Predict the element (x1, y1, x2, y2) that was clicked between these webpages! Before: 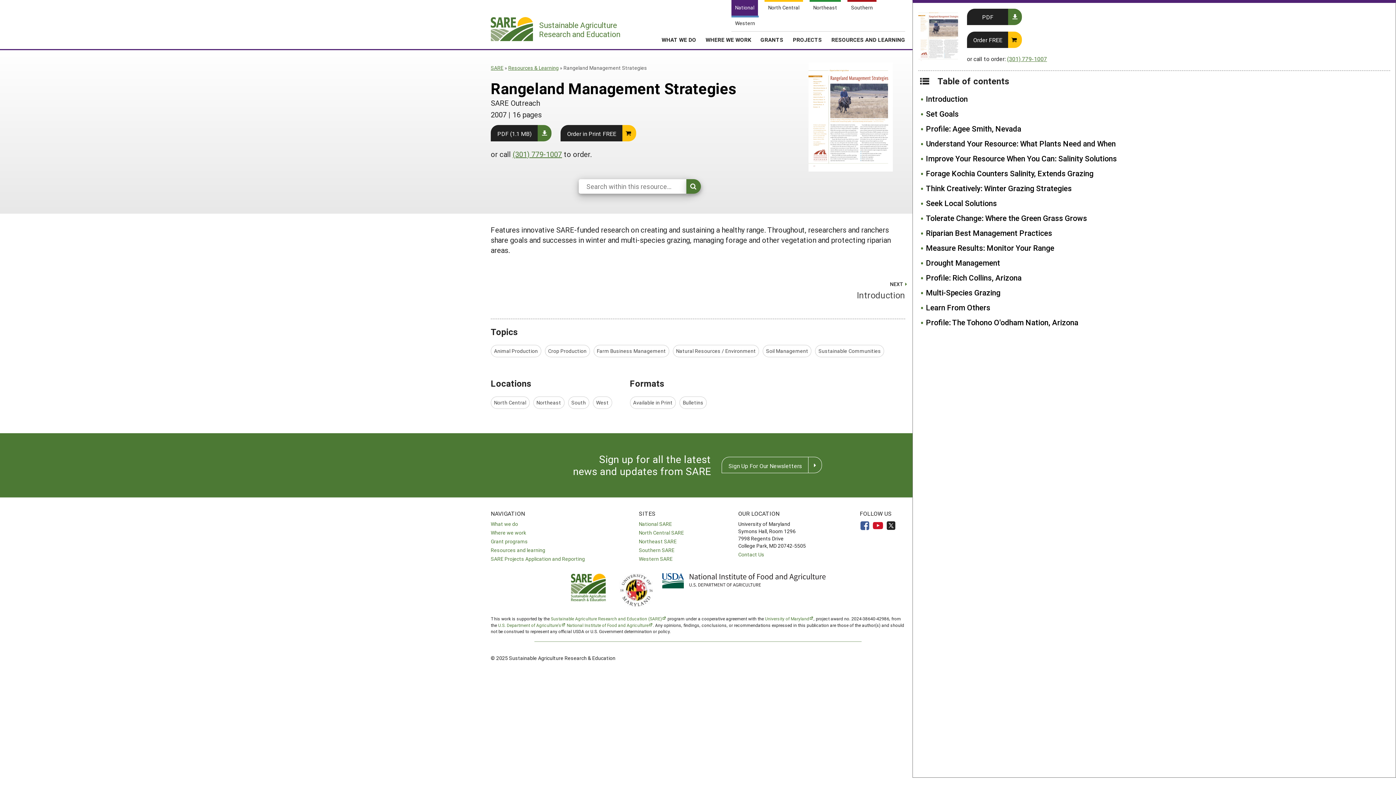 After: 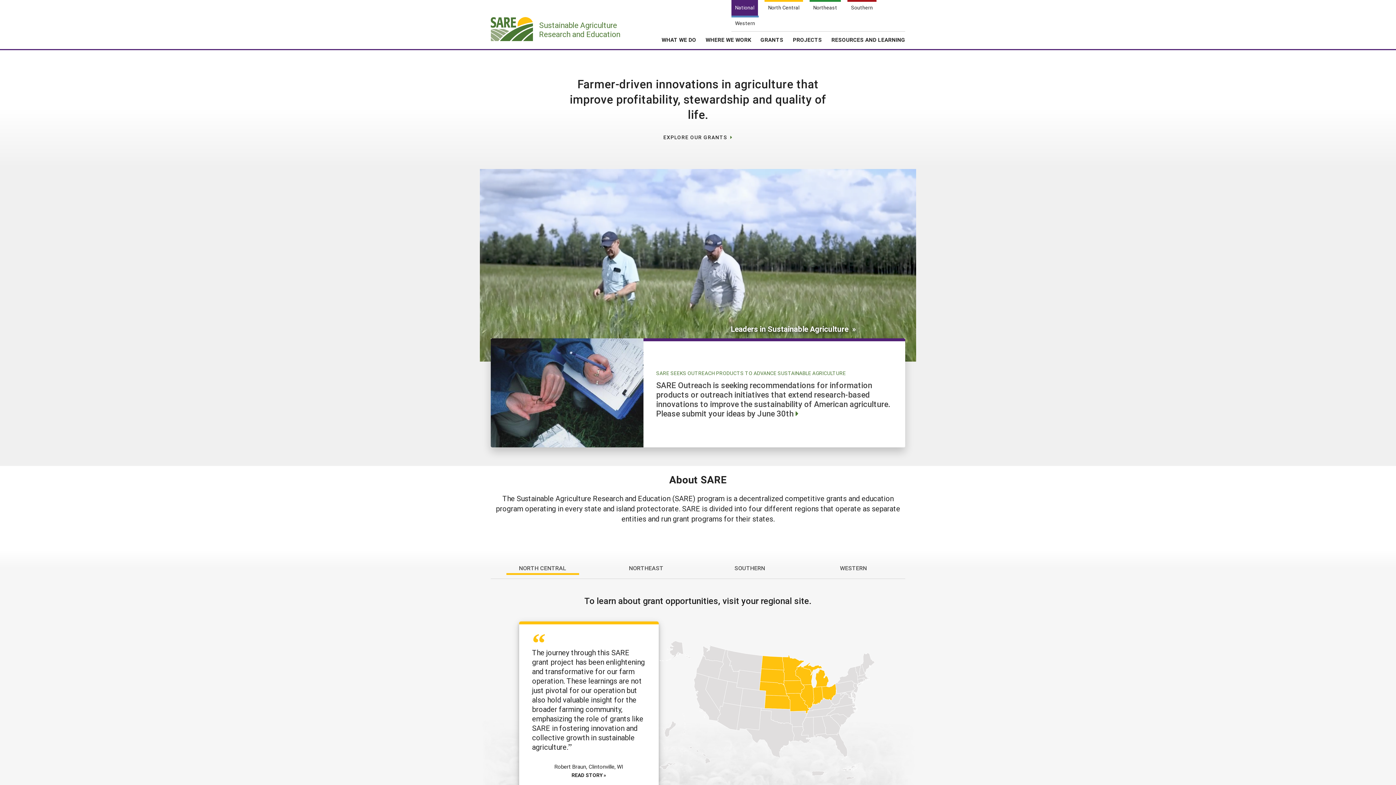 Action: bbox: (731, 0, 758, 15) label: National